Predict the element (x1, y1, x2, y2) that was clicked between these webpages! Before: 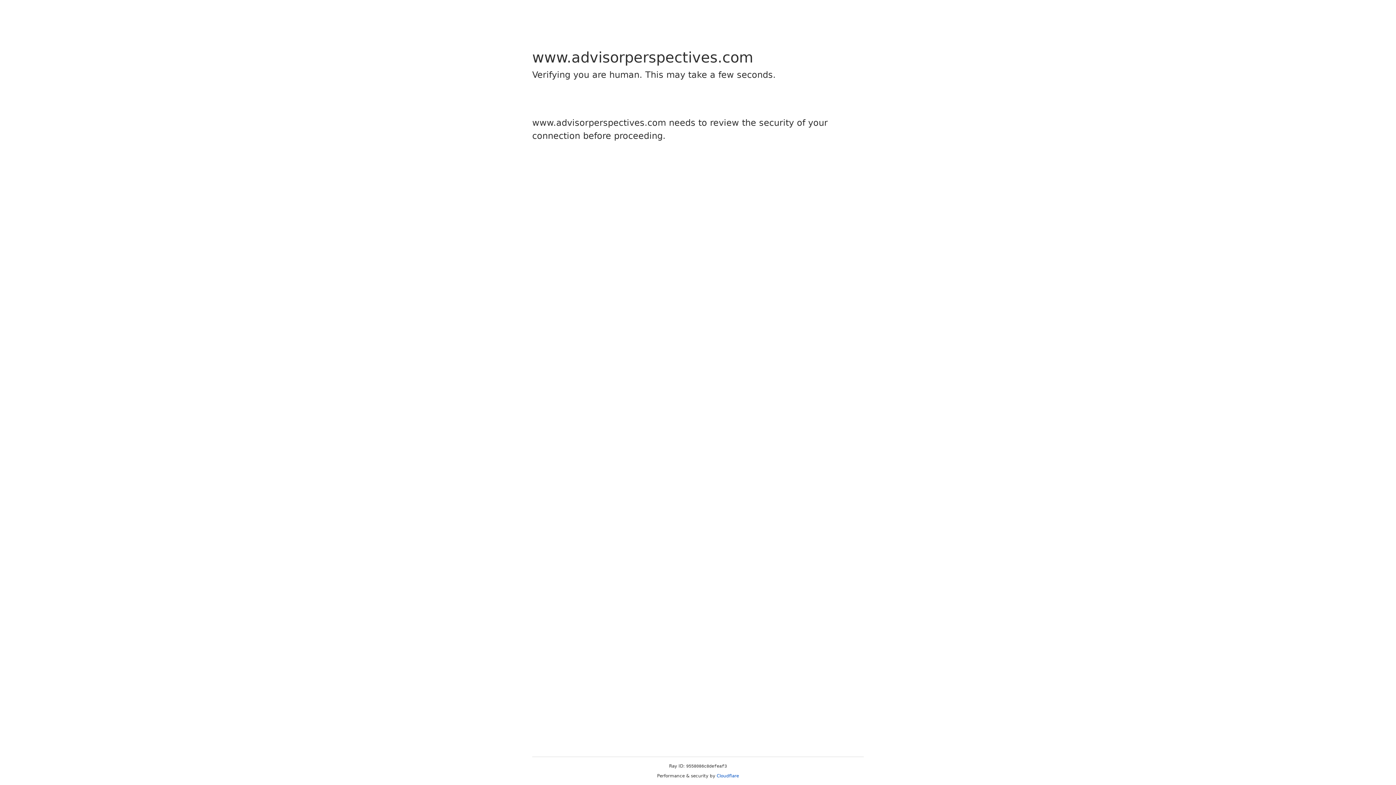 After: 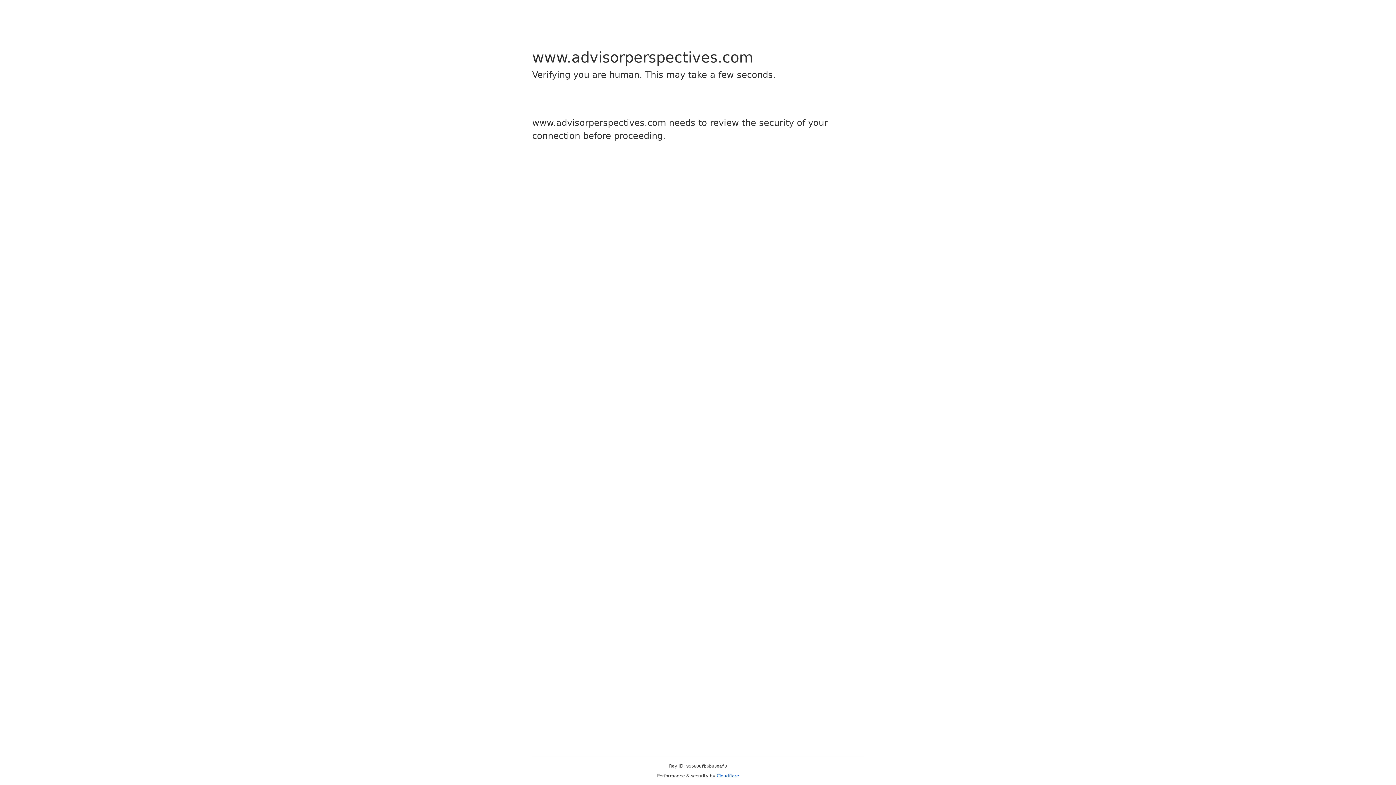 Action: label: Cloudflare bbox: (716, 773, 739, 778)